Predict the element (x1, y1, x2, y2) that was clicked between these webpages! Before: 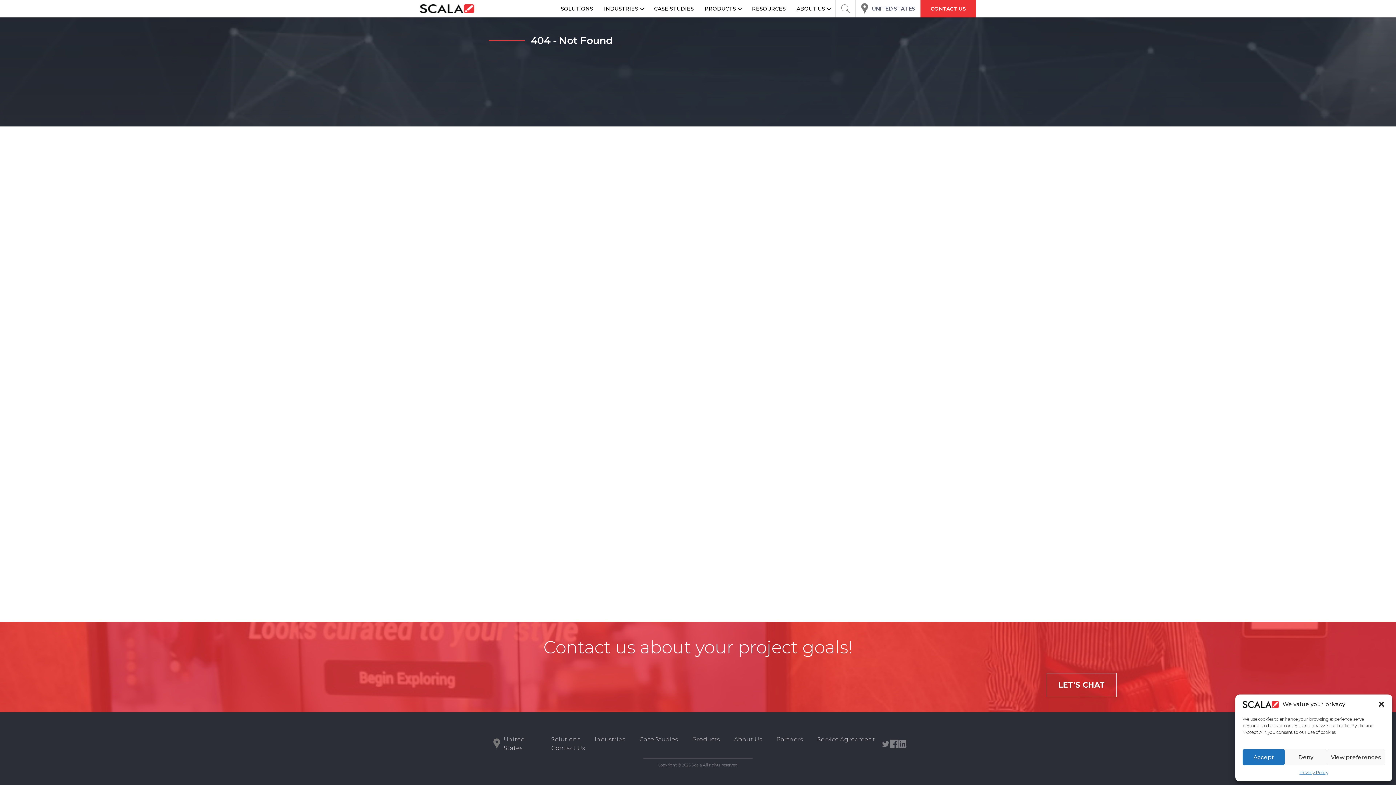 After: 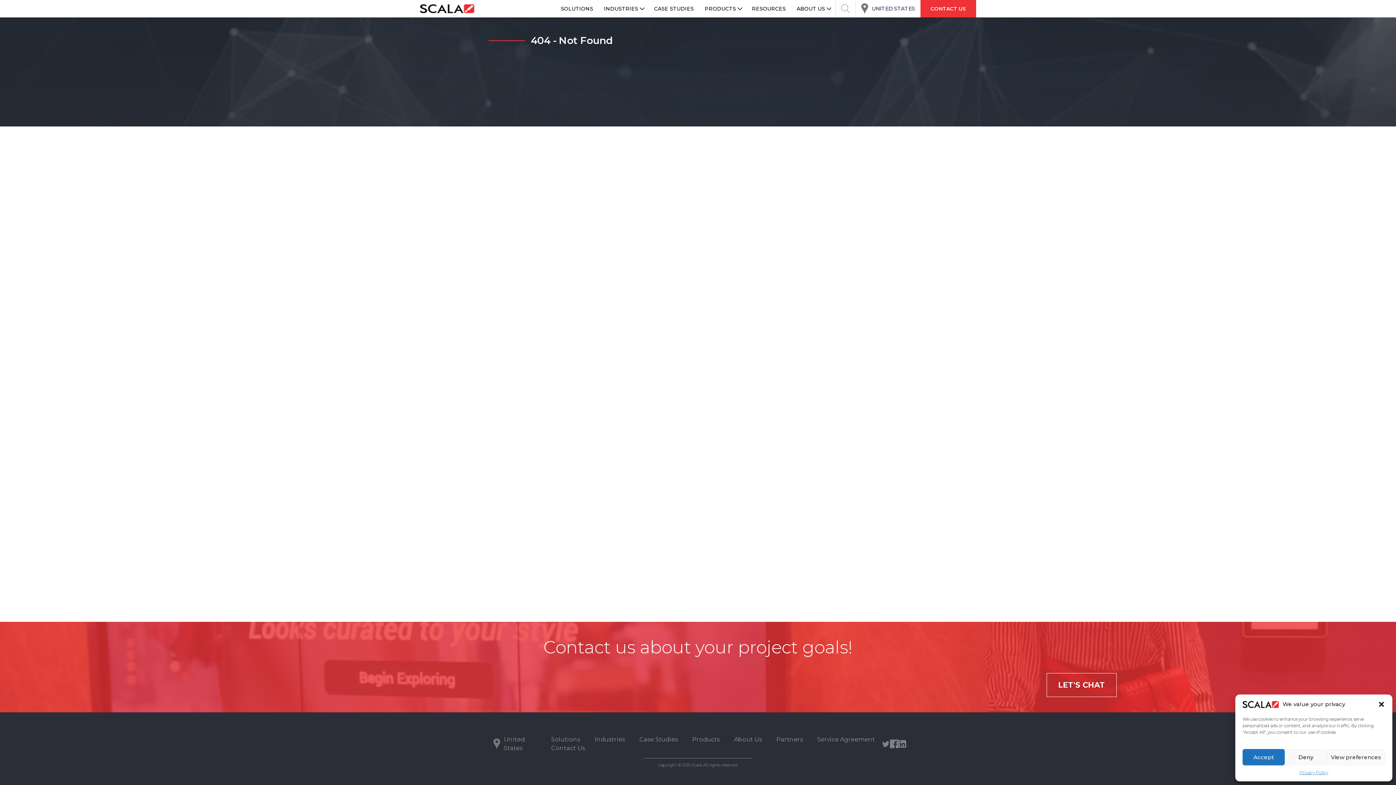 Action: bbox: (898, 735, 907, 753)